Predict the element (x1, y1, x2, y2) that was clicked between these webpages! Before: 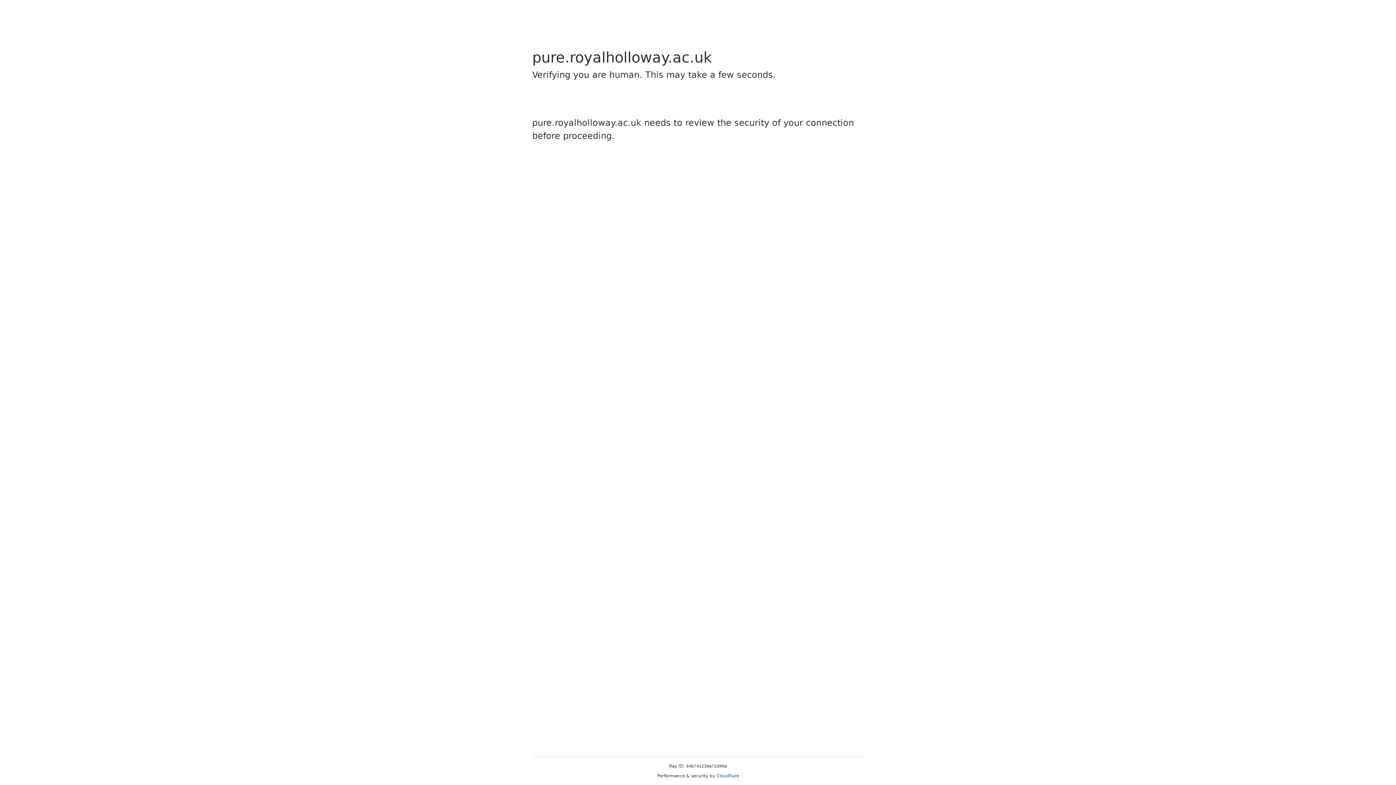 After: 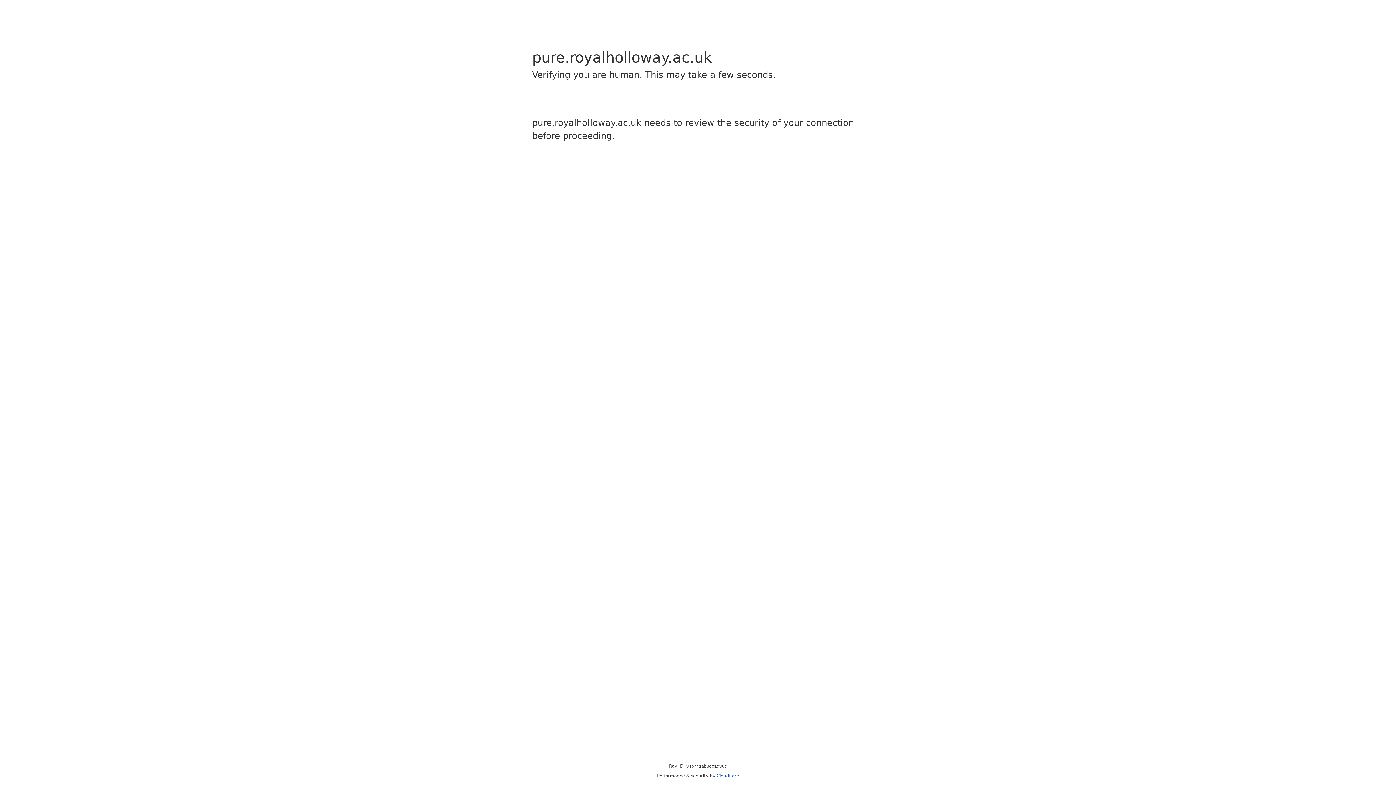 Action: bbox: (716, 773, 739, 778) label: Cloudflare